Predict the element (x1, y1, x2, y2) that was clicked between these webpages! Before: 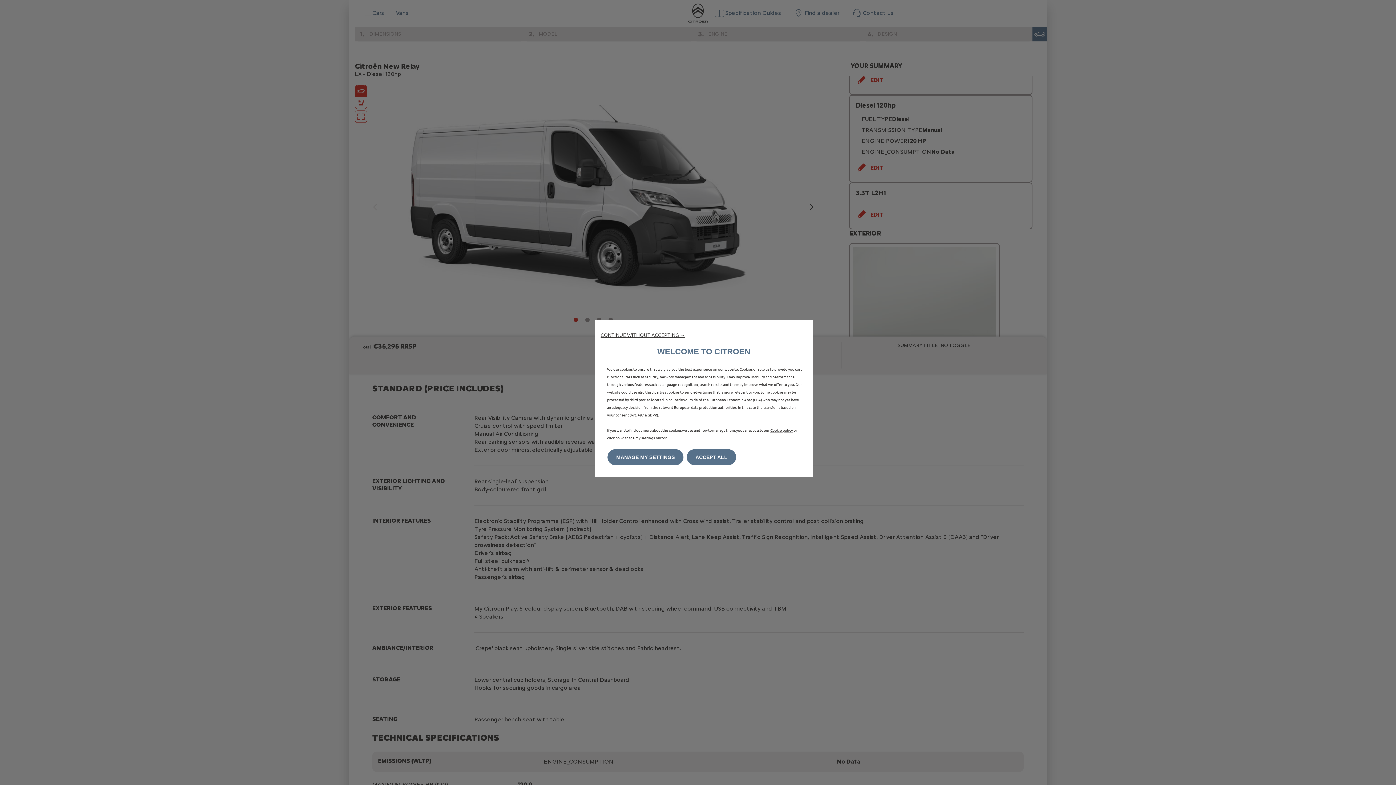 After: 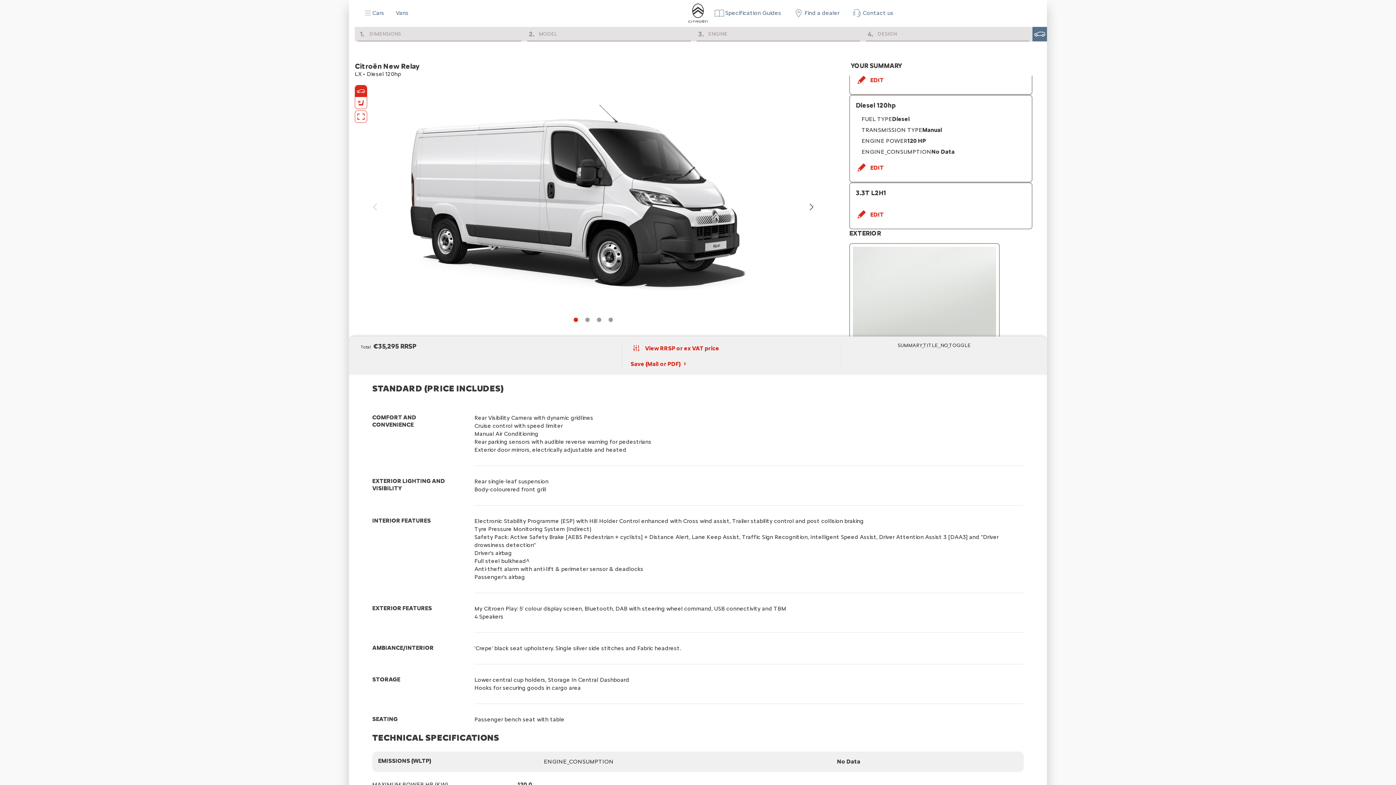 Action: bbox: (600, 331, 685, 338) label: CONTINUE WITHOUT ACCEPTING →